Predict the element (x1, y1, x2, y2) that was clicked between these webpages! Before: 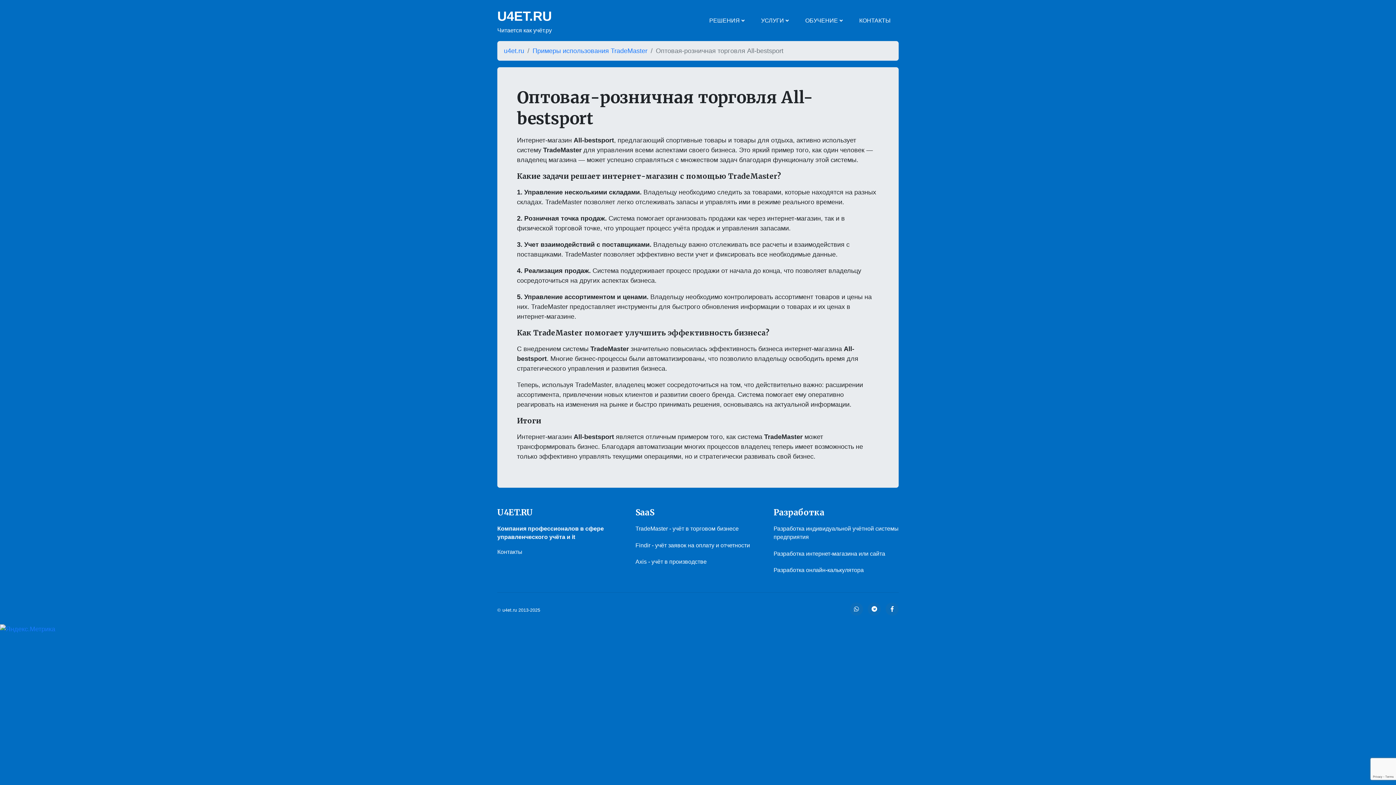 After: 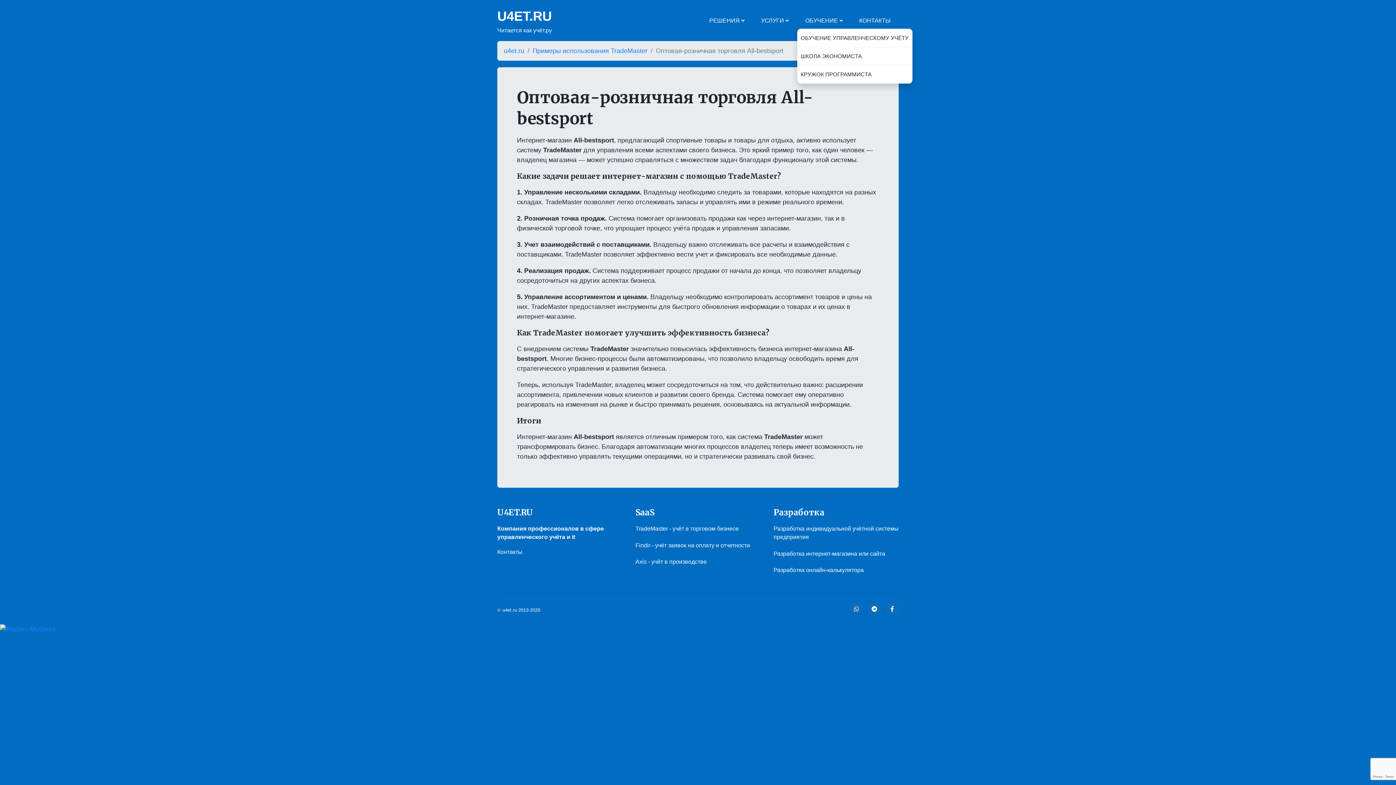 Action: label: ОБУЧЕНИЕ bbox: (797, 13, 851, 28)